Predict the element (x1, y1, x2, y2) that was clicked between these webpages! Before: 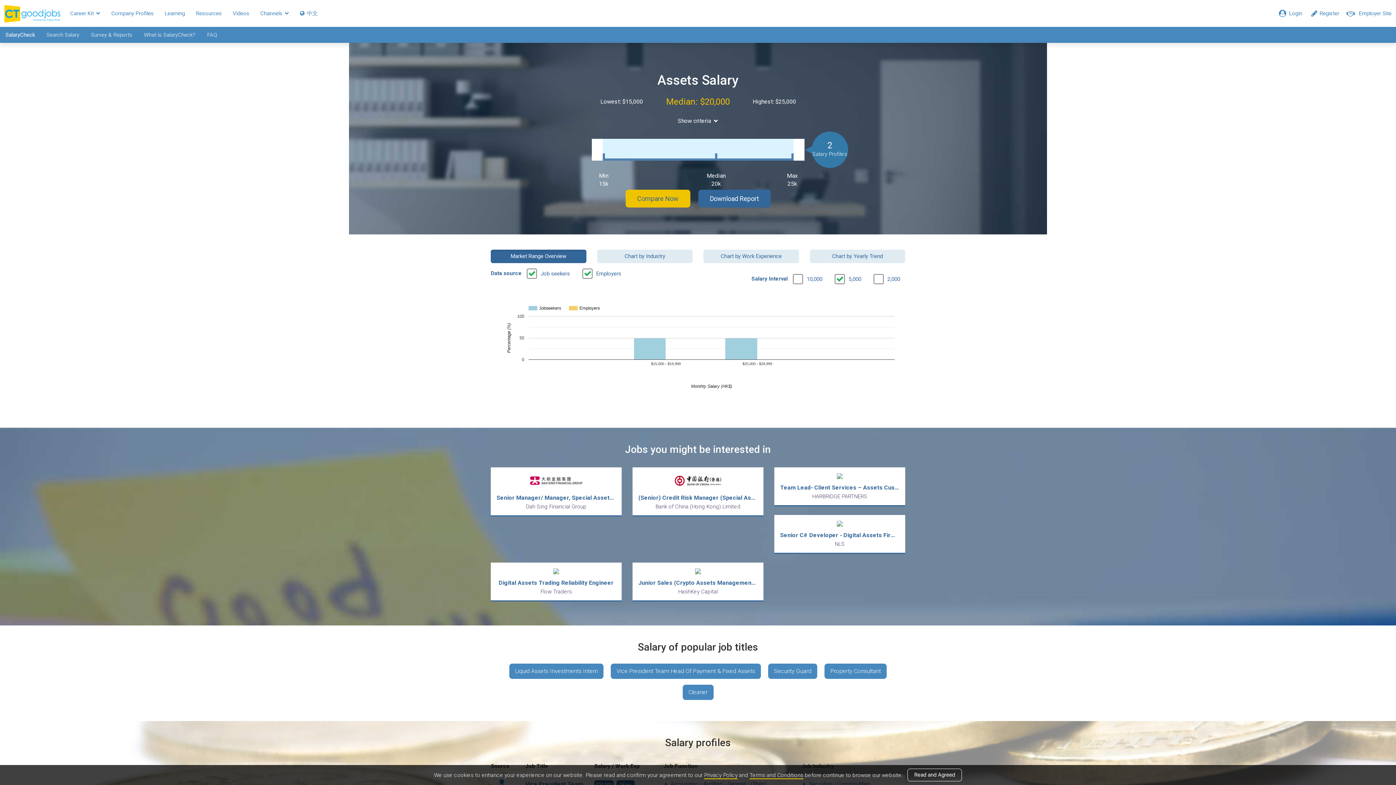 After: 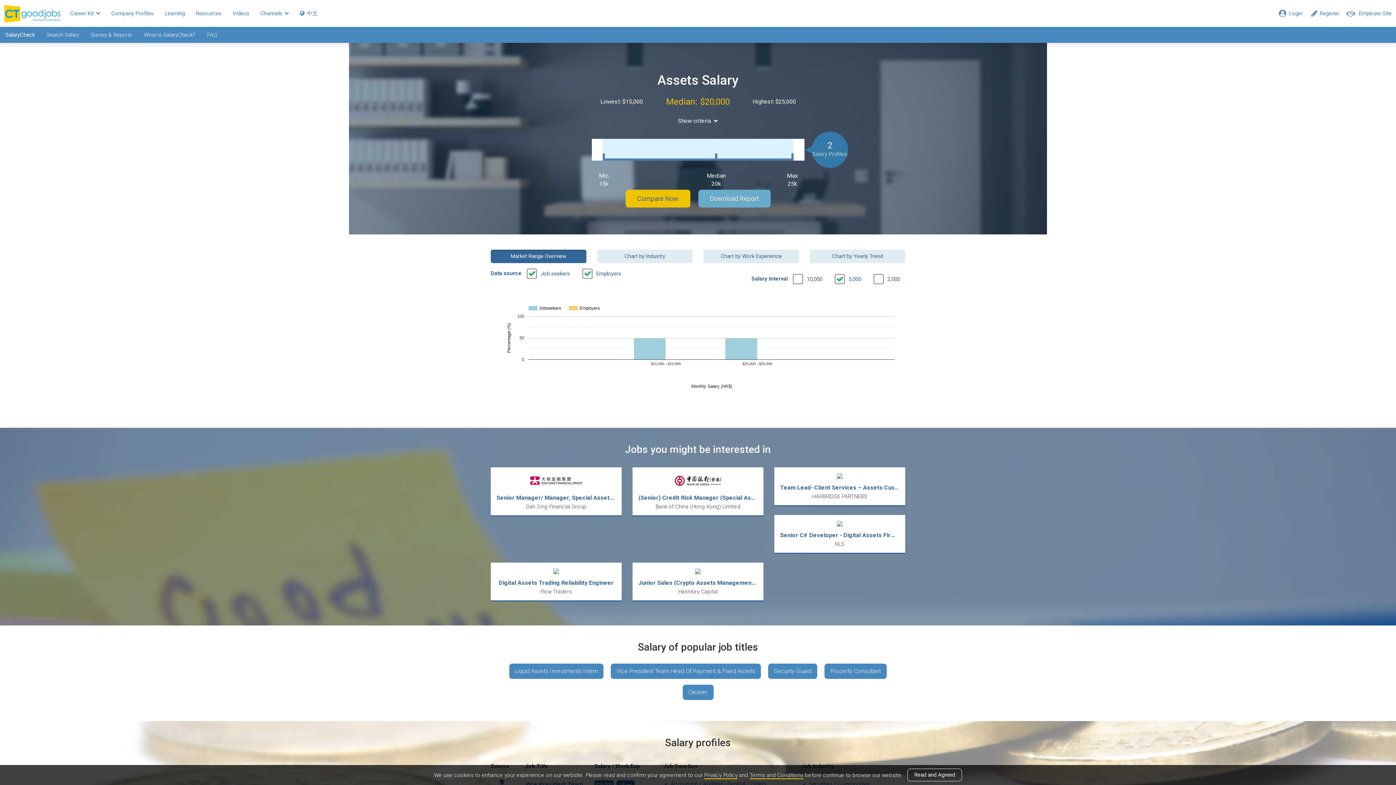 Action: bbox: (698, 189, 770, 207) label: Download Report